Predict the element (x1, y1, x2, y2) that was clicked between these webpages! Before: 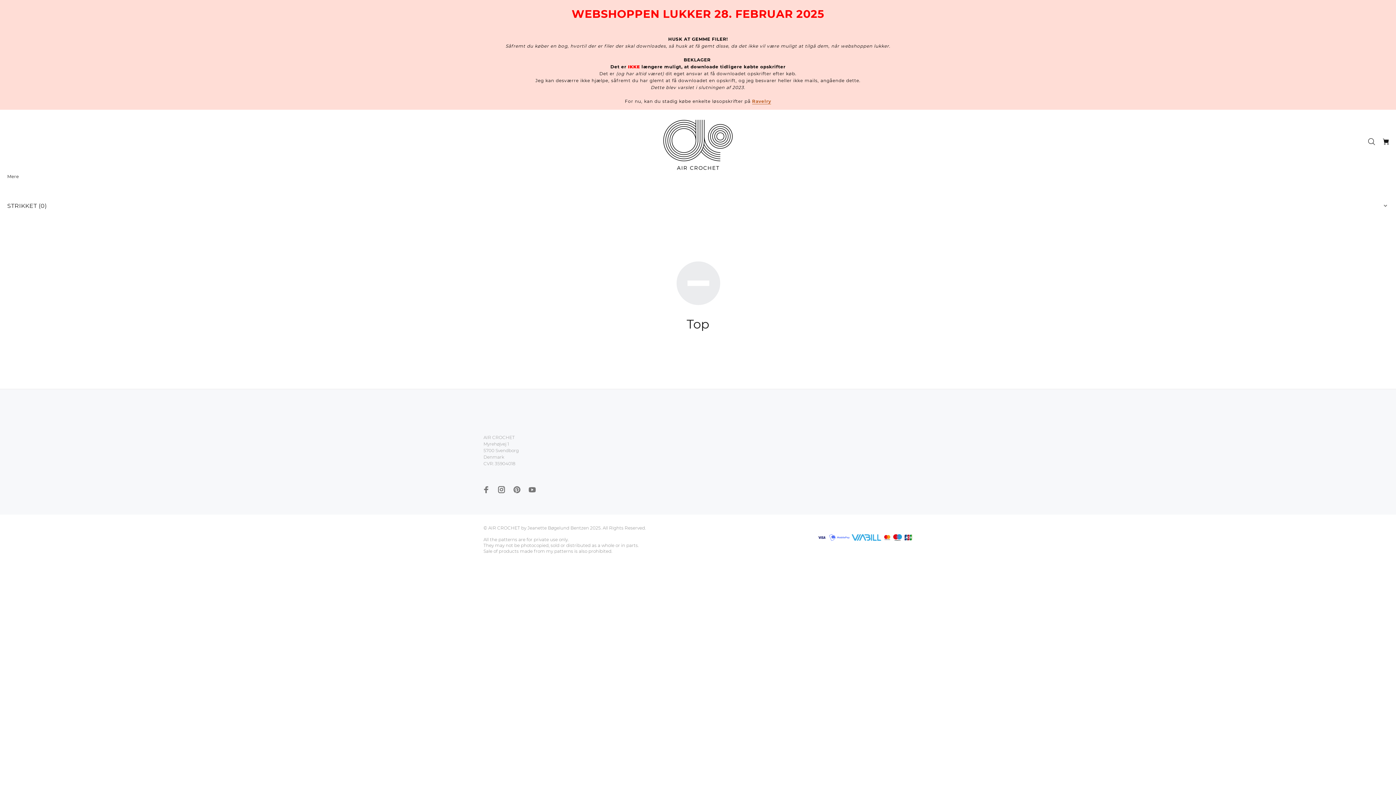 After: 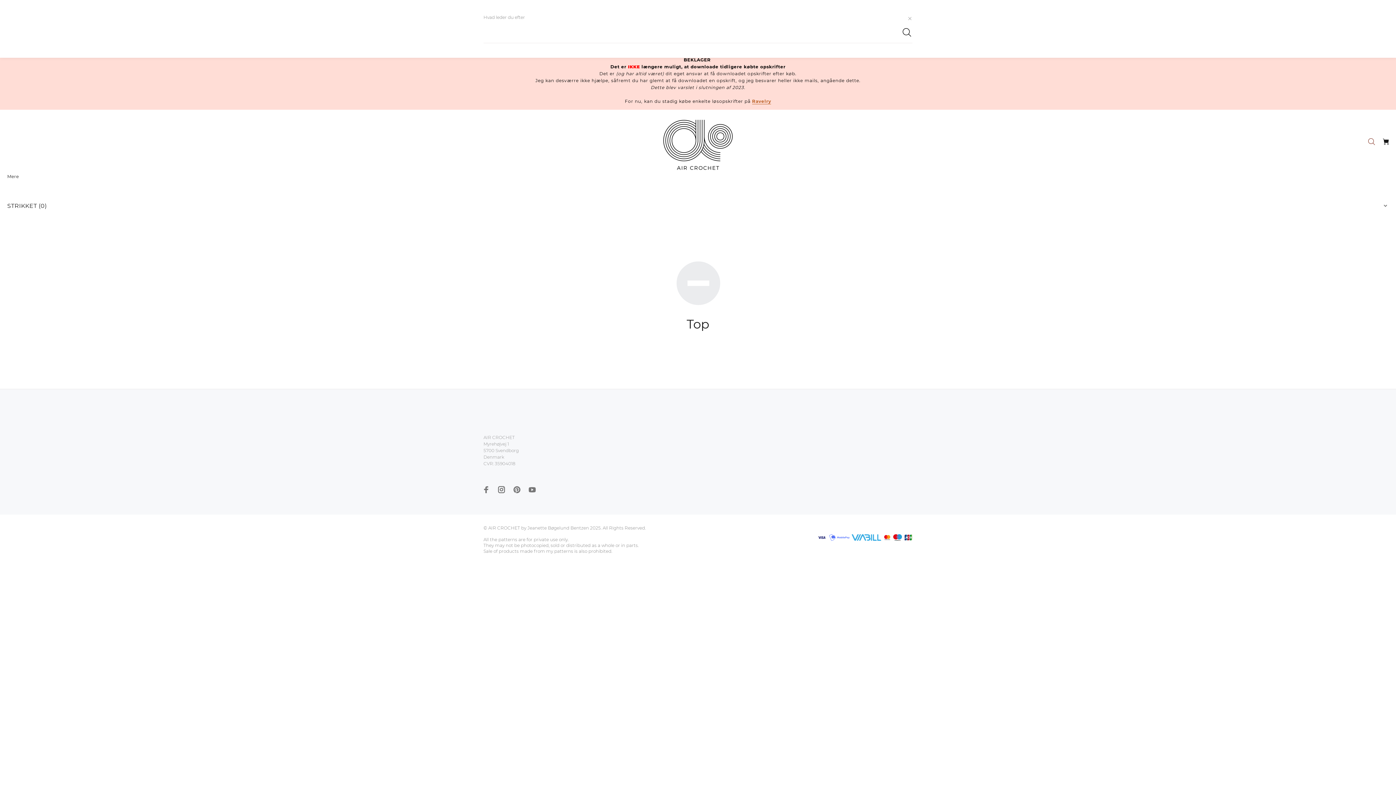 Action: bbox: (1367, 135, 1379, 148)